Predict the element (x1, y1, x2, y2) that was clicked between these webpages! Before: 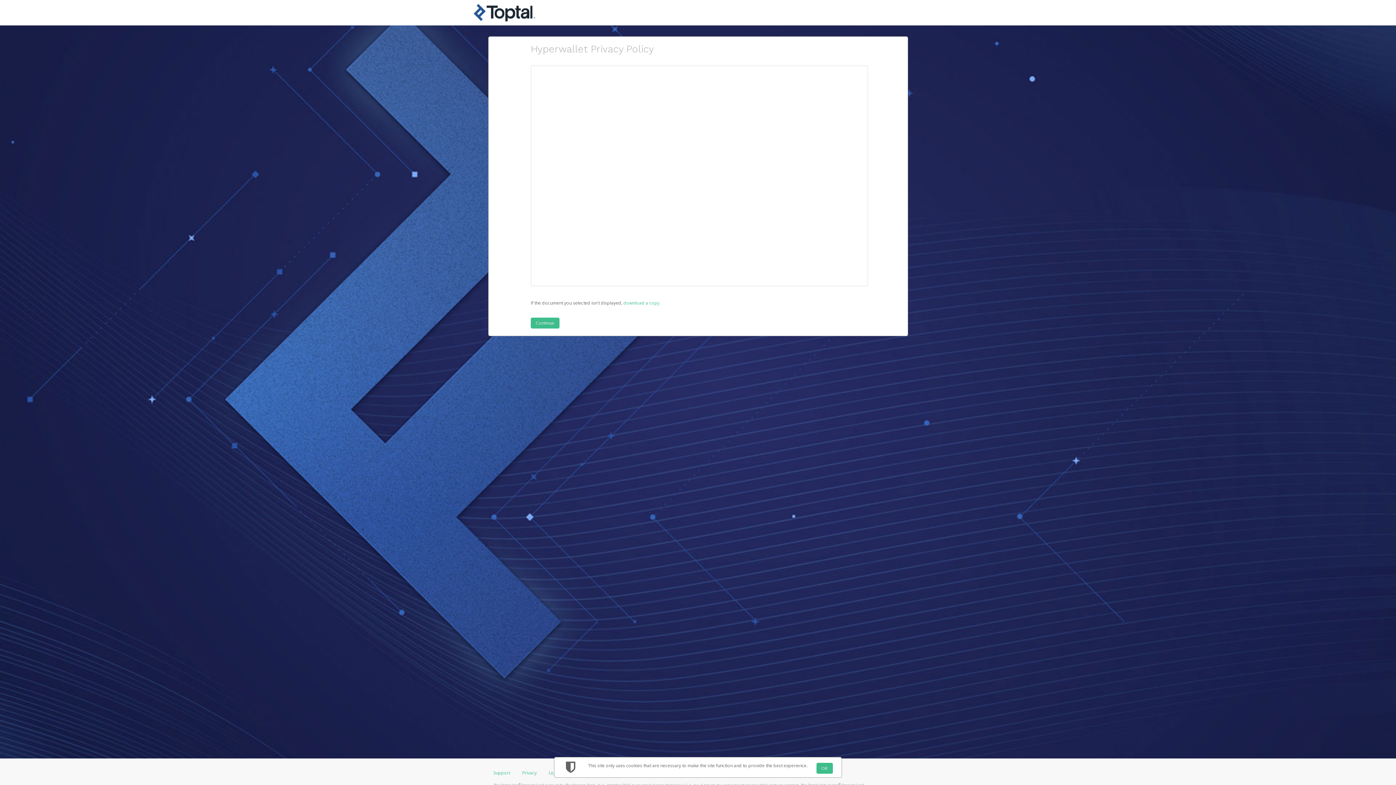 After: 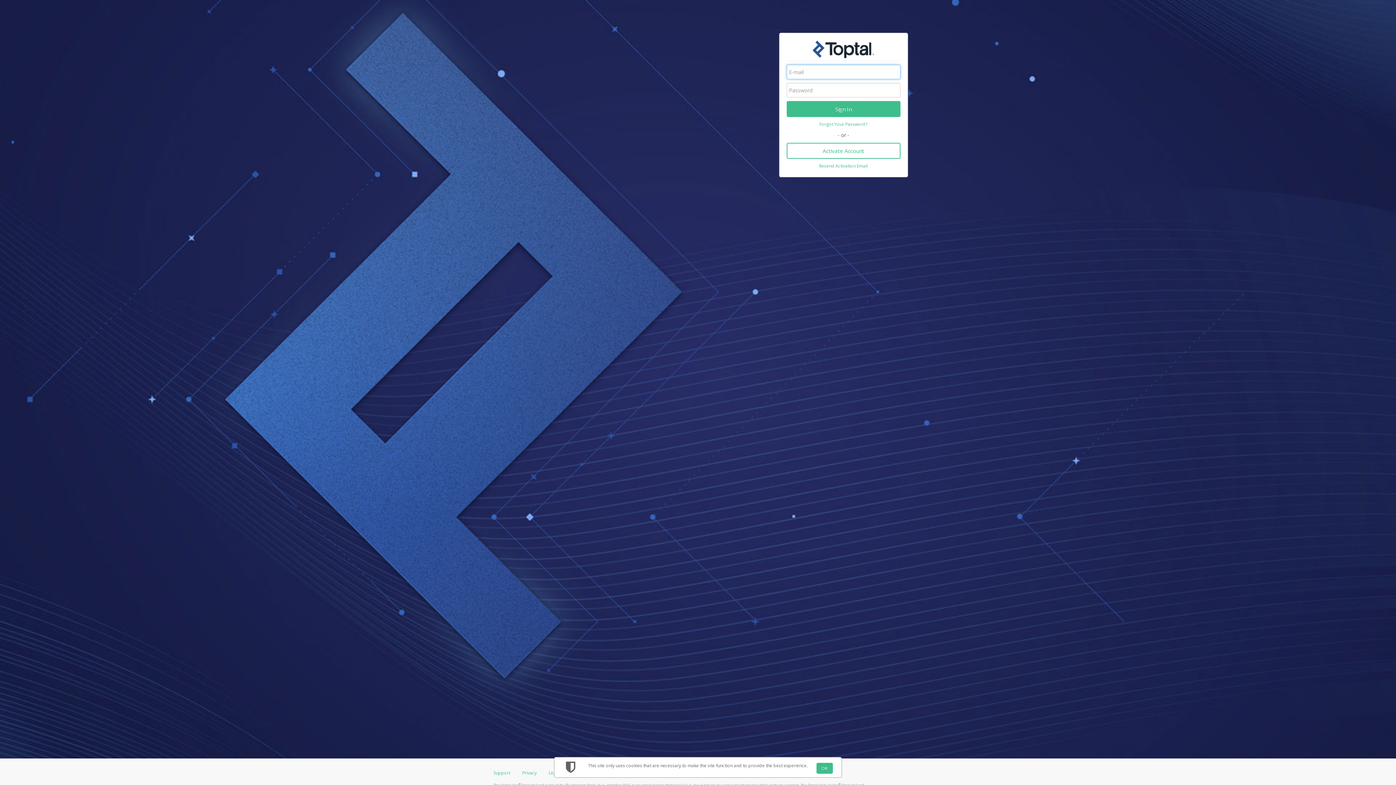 Action: bbox: (488, 3, 580, 21)